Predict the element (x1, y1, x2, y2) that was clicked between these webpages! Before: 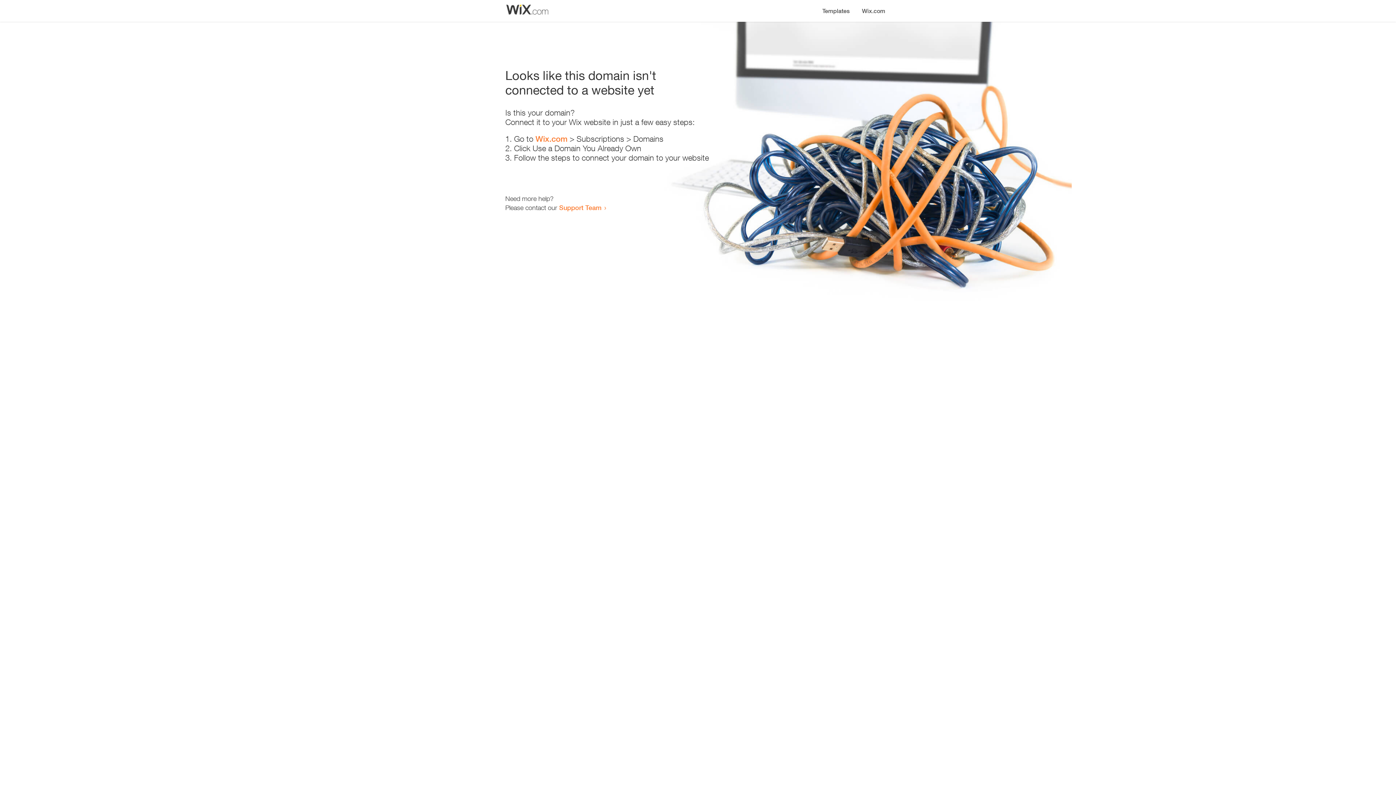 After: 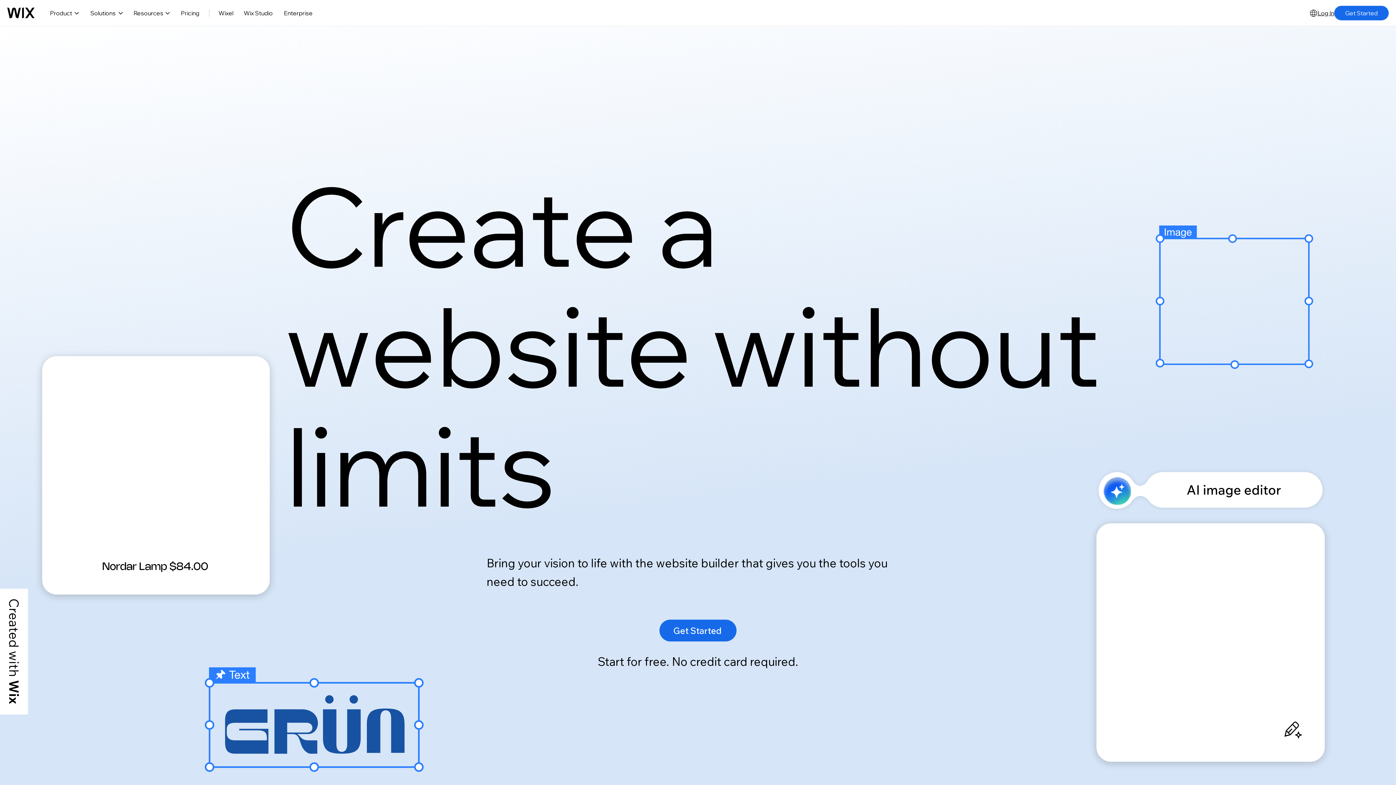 Action: label: Wix.com bbox: (856, 0, 890, 14)